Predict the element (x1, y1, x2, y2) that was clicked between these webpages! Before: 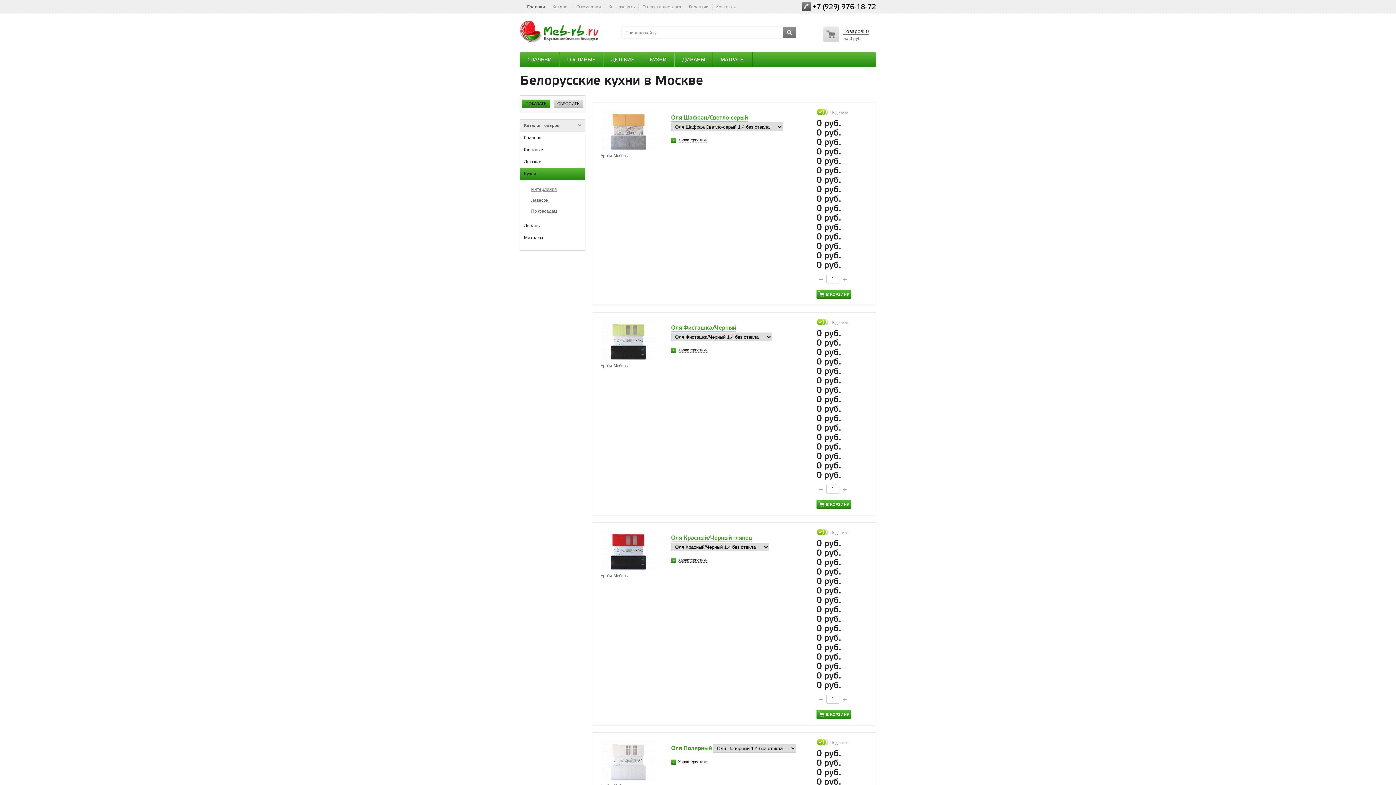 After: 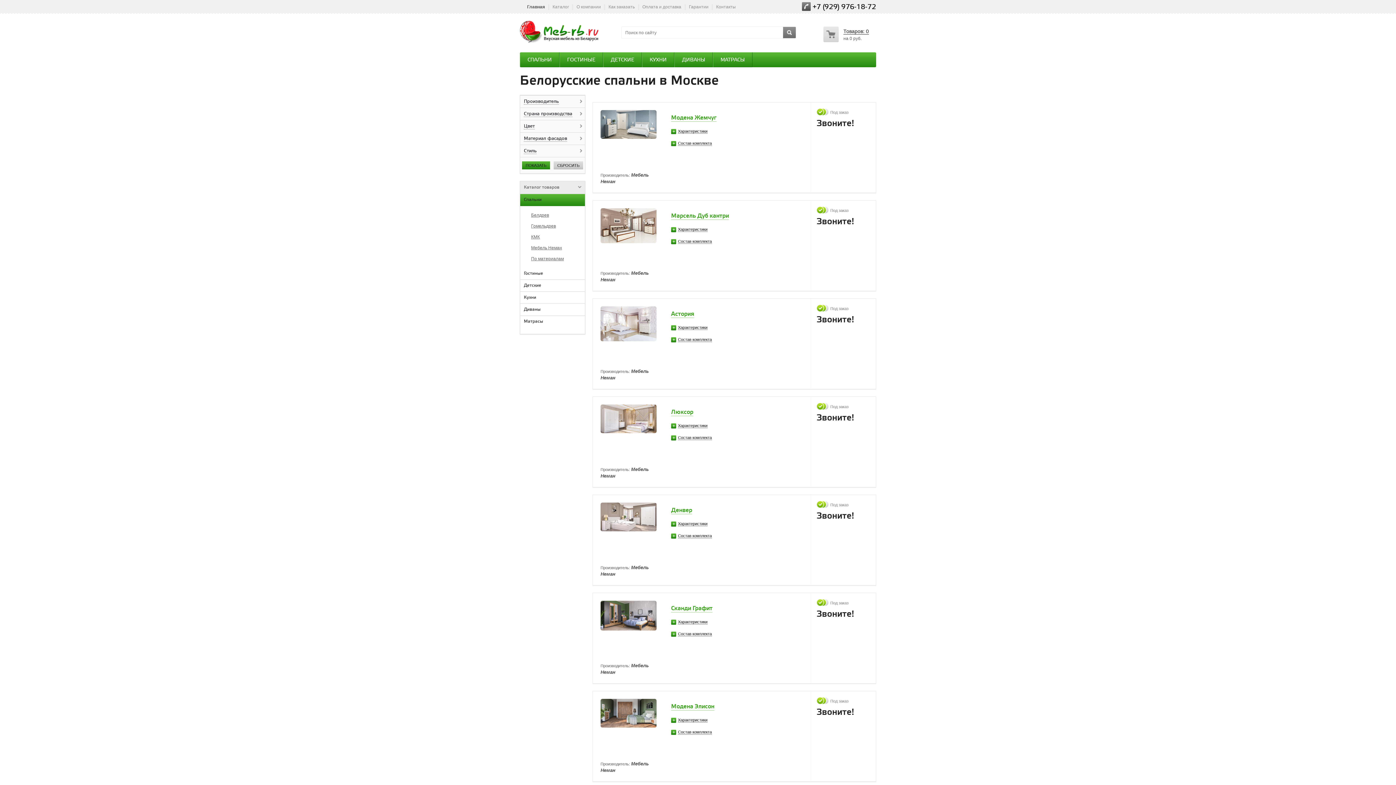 Action: bbox: (520, 132, 585, 144) label: Спальни